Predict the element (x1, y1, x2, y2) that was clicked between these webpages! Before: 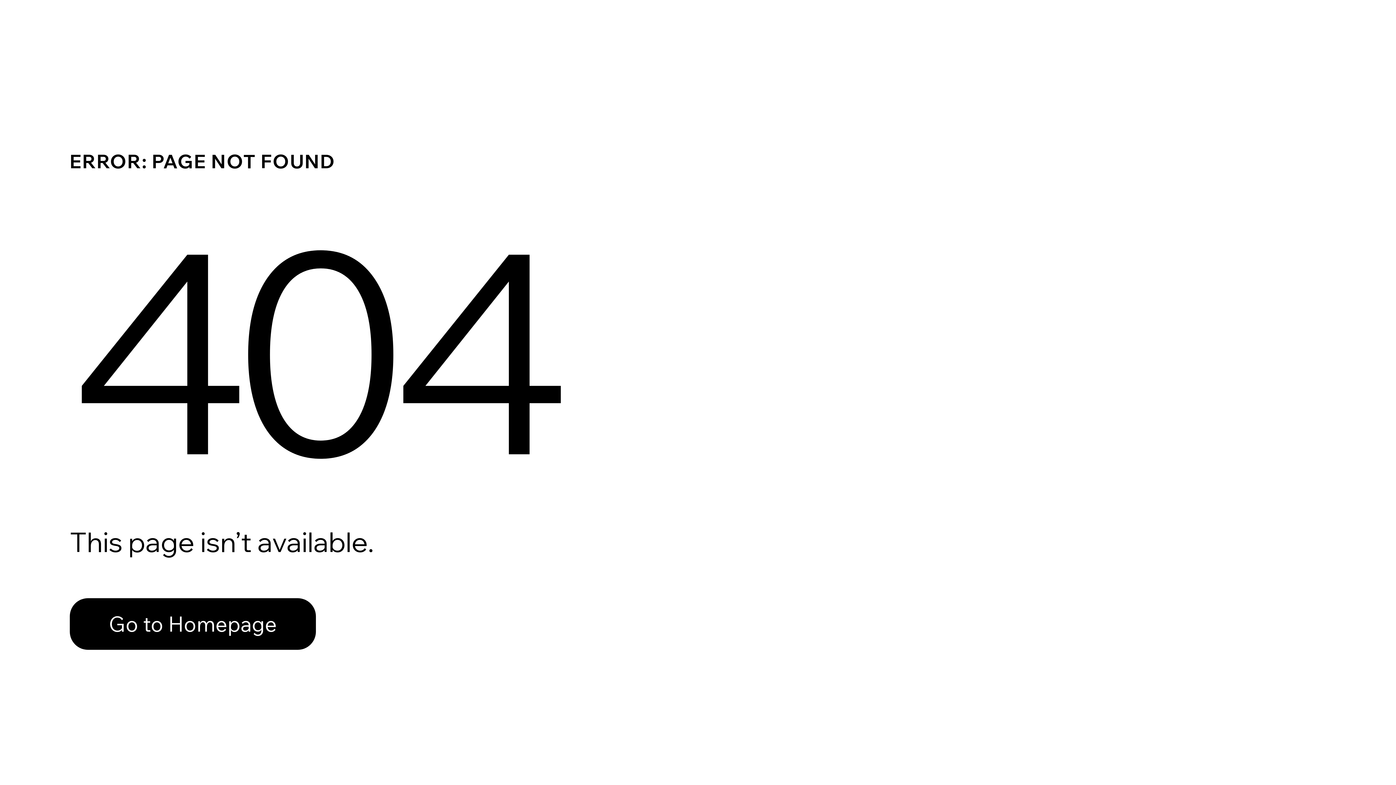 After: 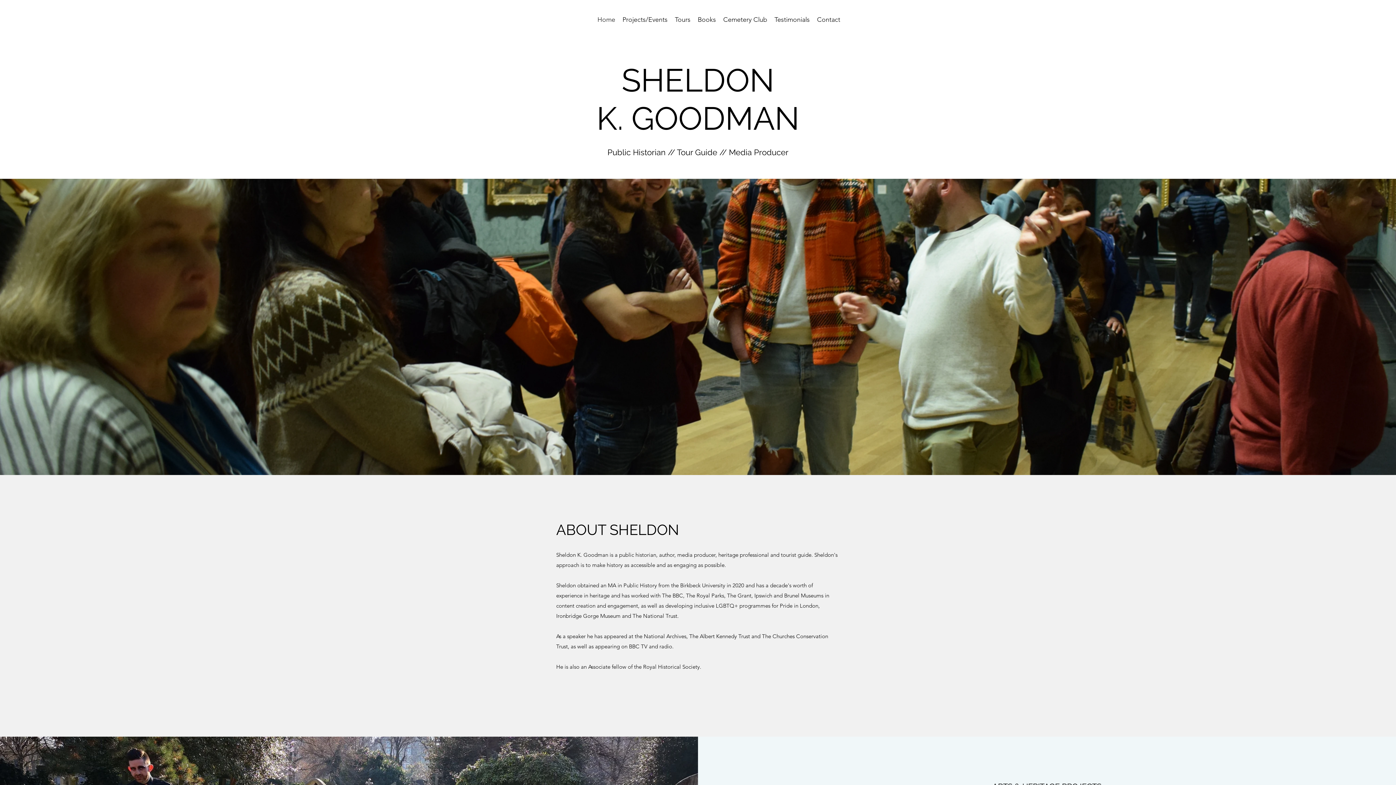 Action: label: Go to Homepage bbox: (69, 598, 316, 650)